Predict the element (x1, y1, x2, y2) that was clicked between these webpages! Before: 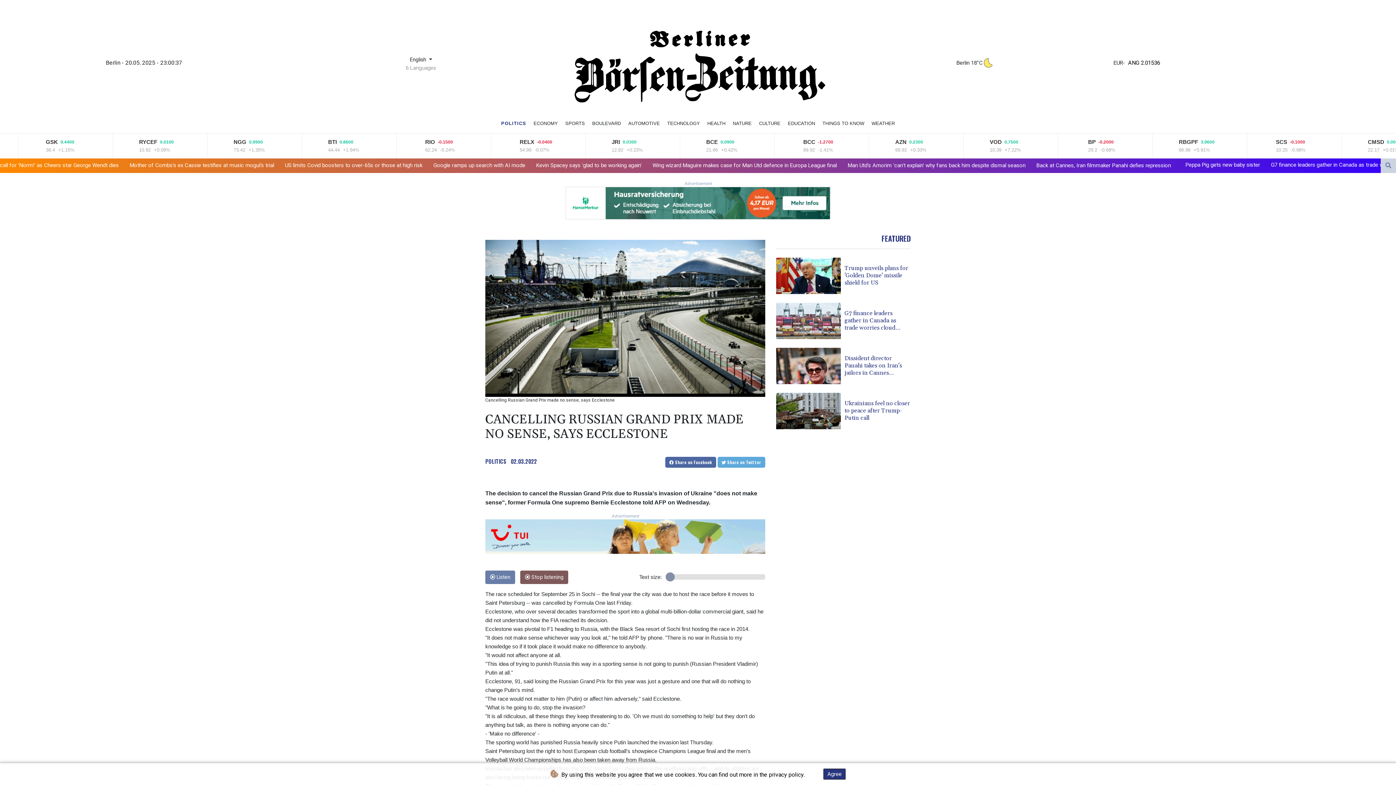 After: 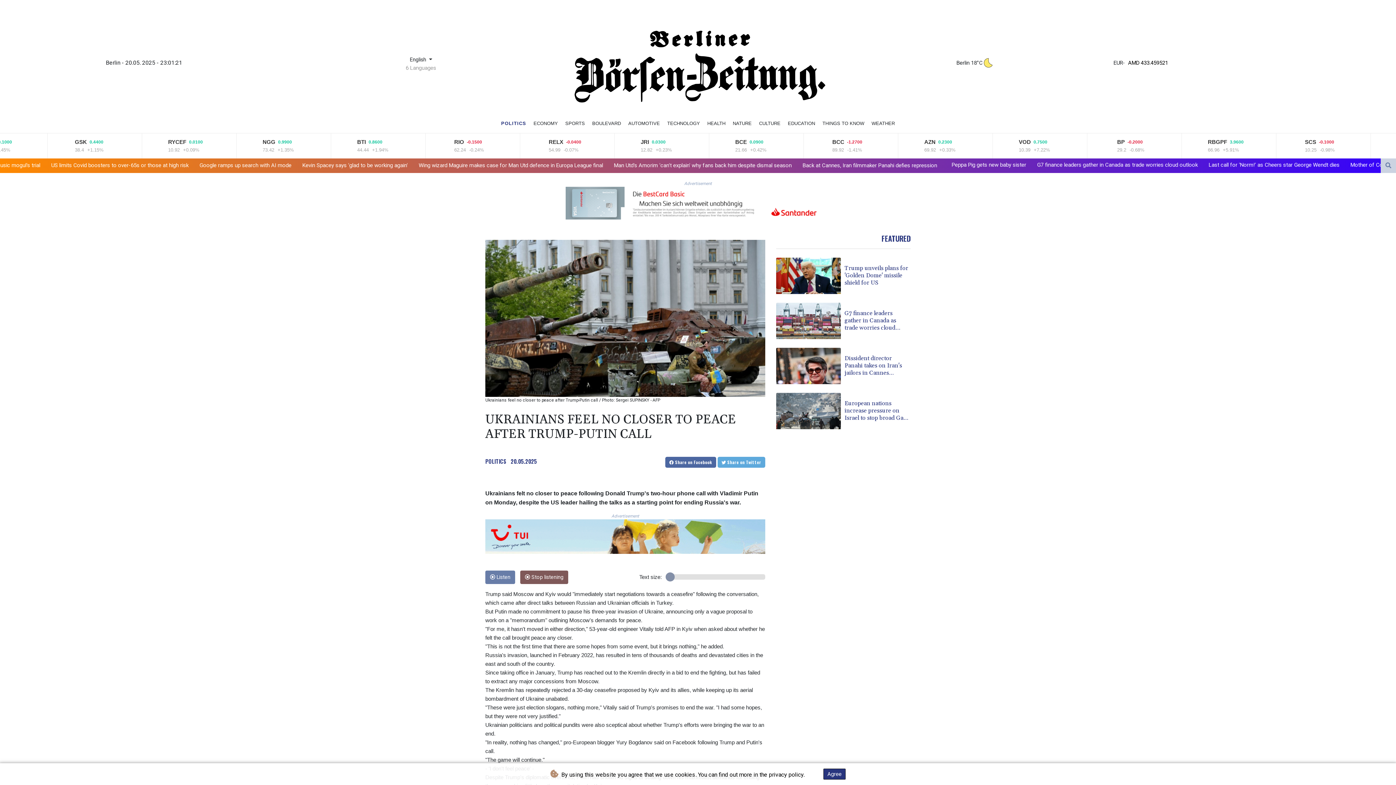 Action: bbox: (776, 392, 910, 429) label: Ukrainians feel no closer to peace after Trump-Putin call